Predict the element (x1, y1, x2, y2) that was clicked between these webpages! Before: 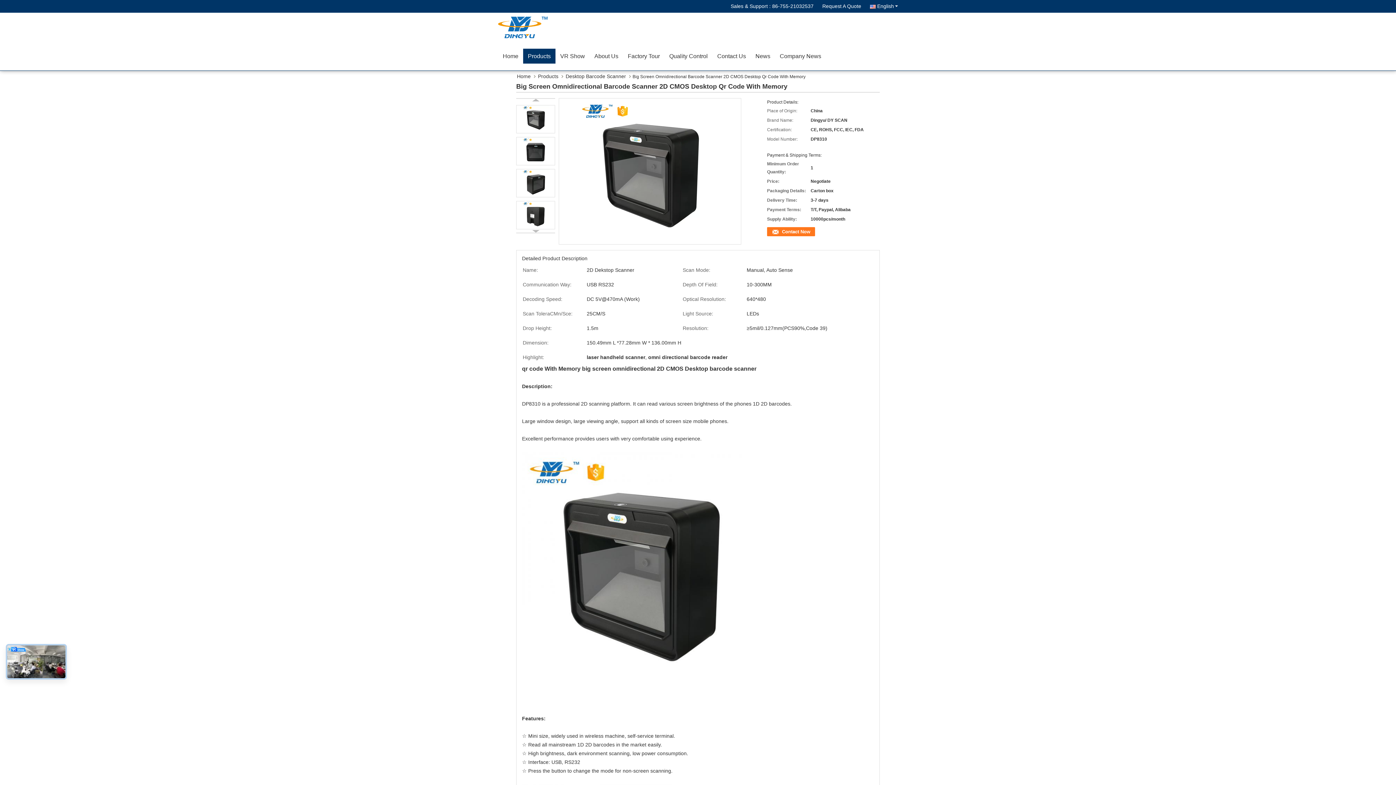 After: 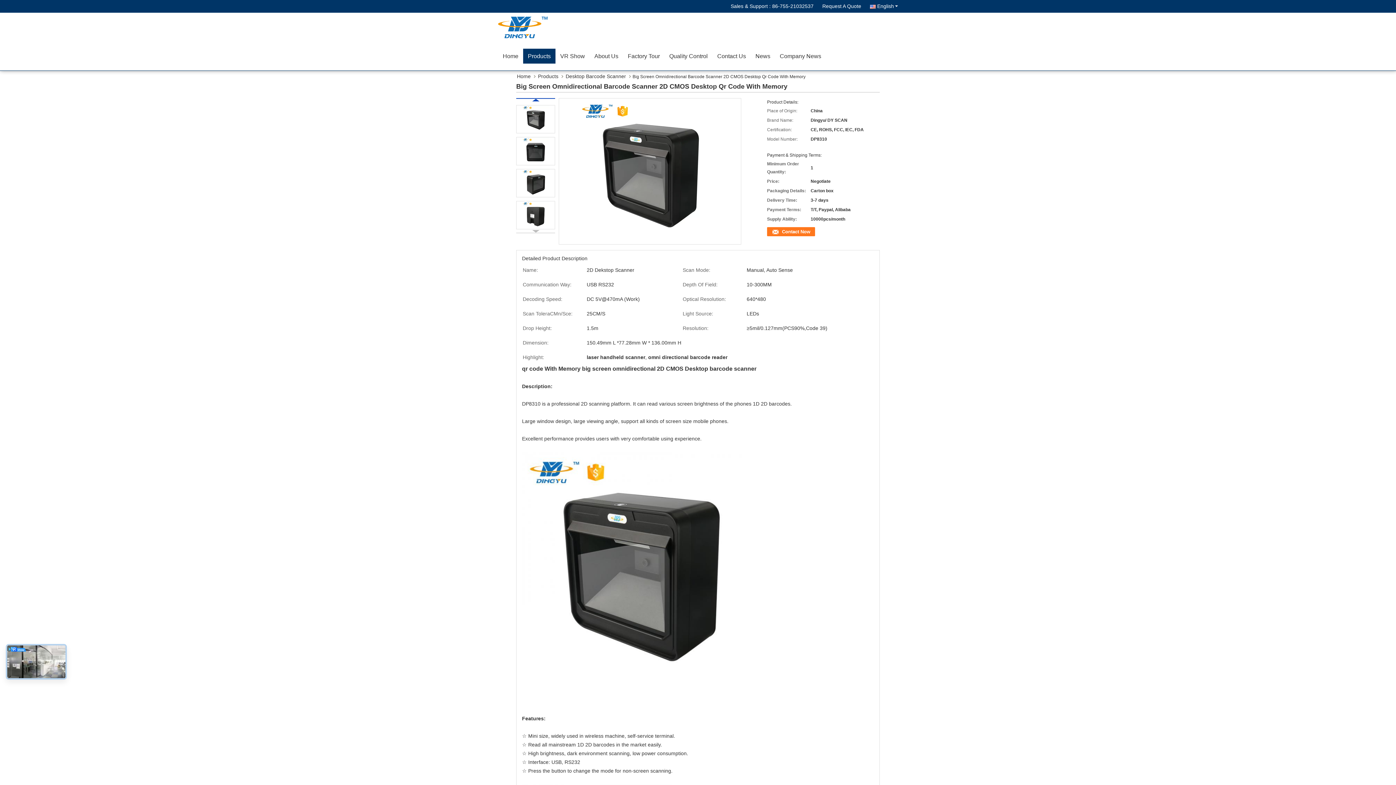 Action: bbox: (532, 98, 539, 101)